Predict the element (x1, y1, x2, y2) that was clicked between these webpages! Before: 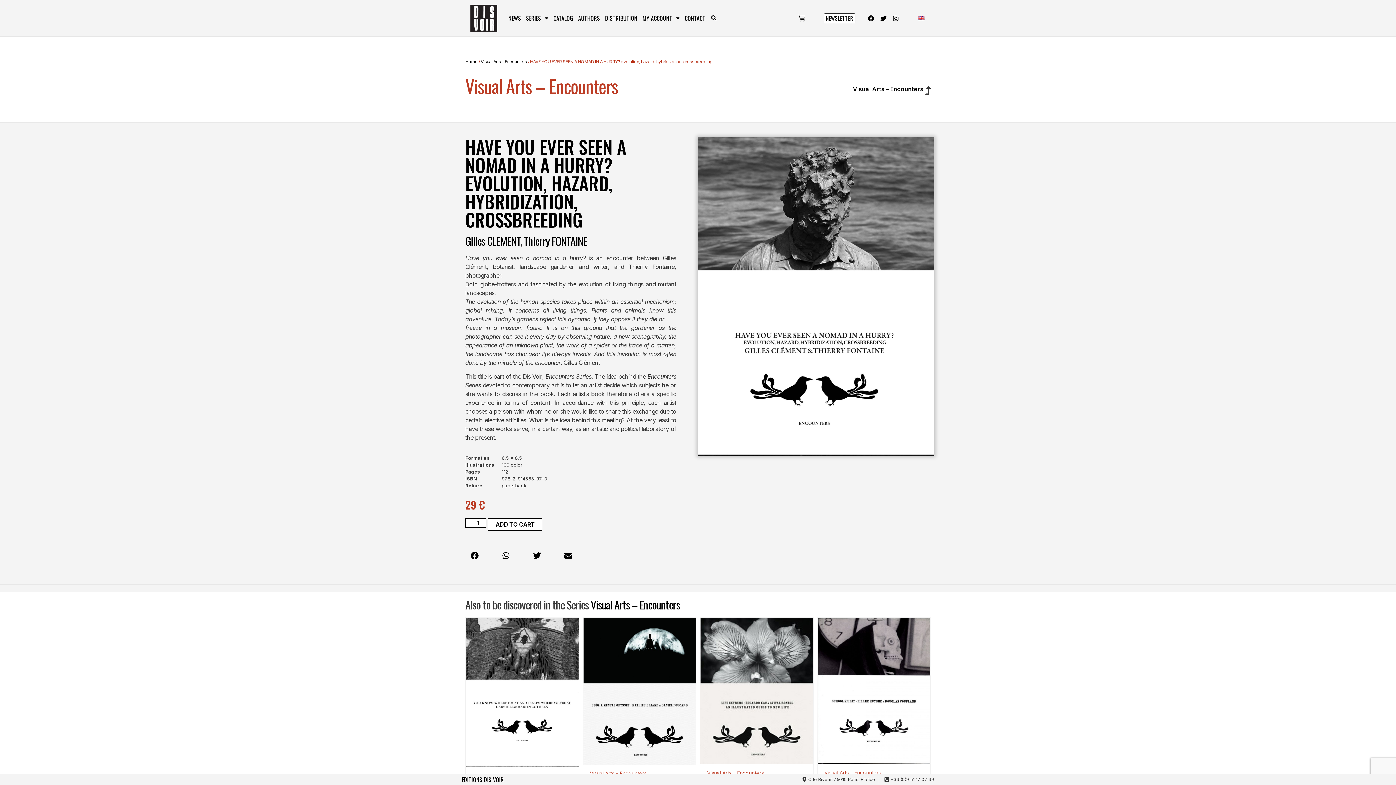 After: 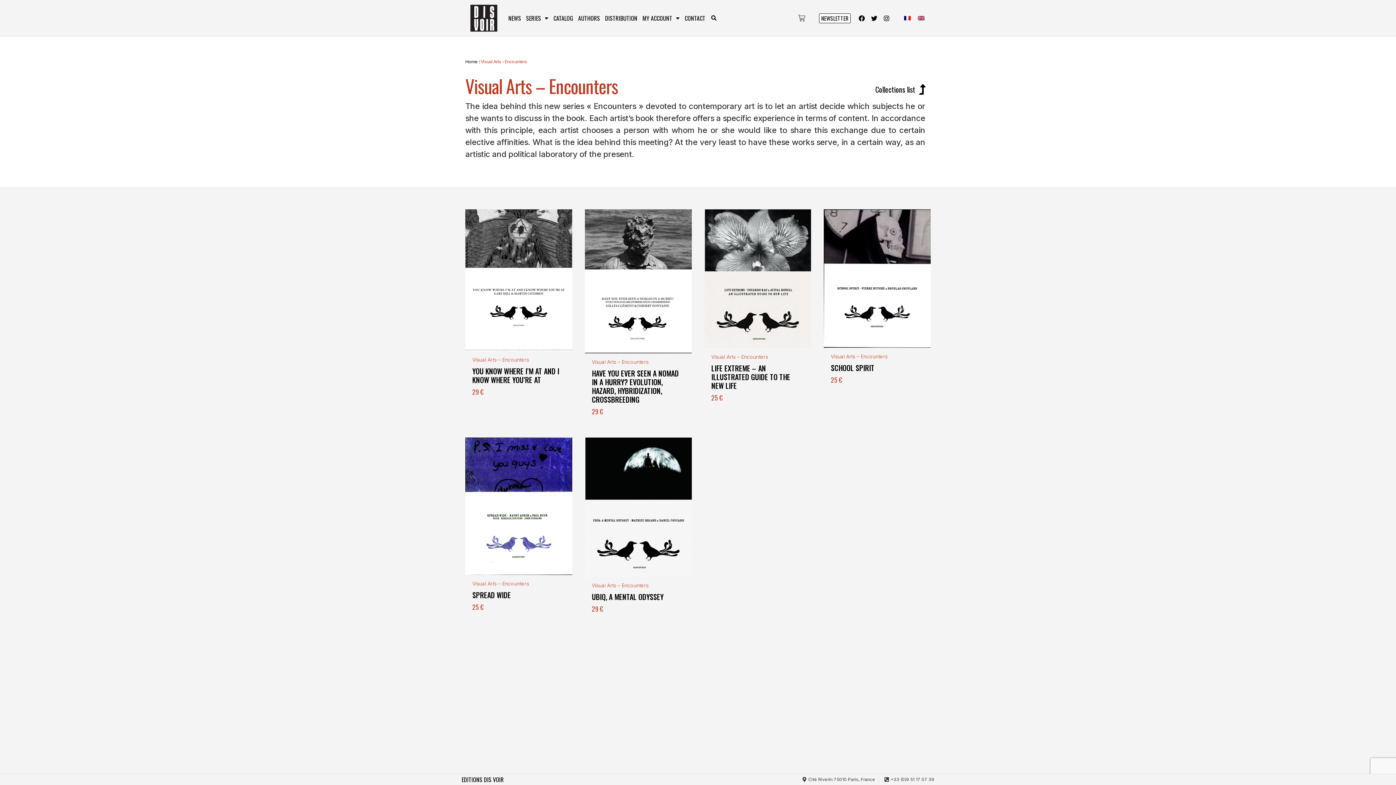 Action: bbox: (853, 85, 923, 92) label: Visual Arts – Encounters